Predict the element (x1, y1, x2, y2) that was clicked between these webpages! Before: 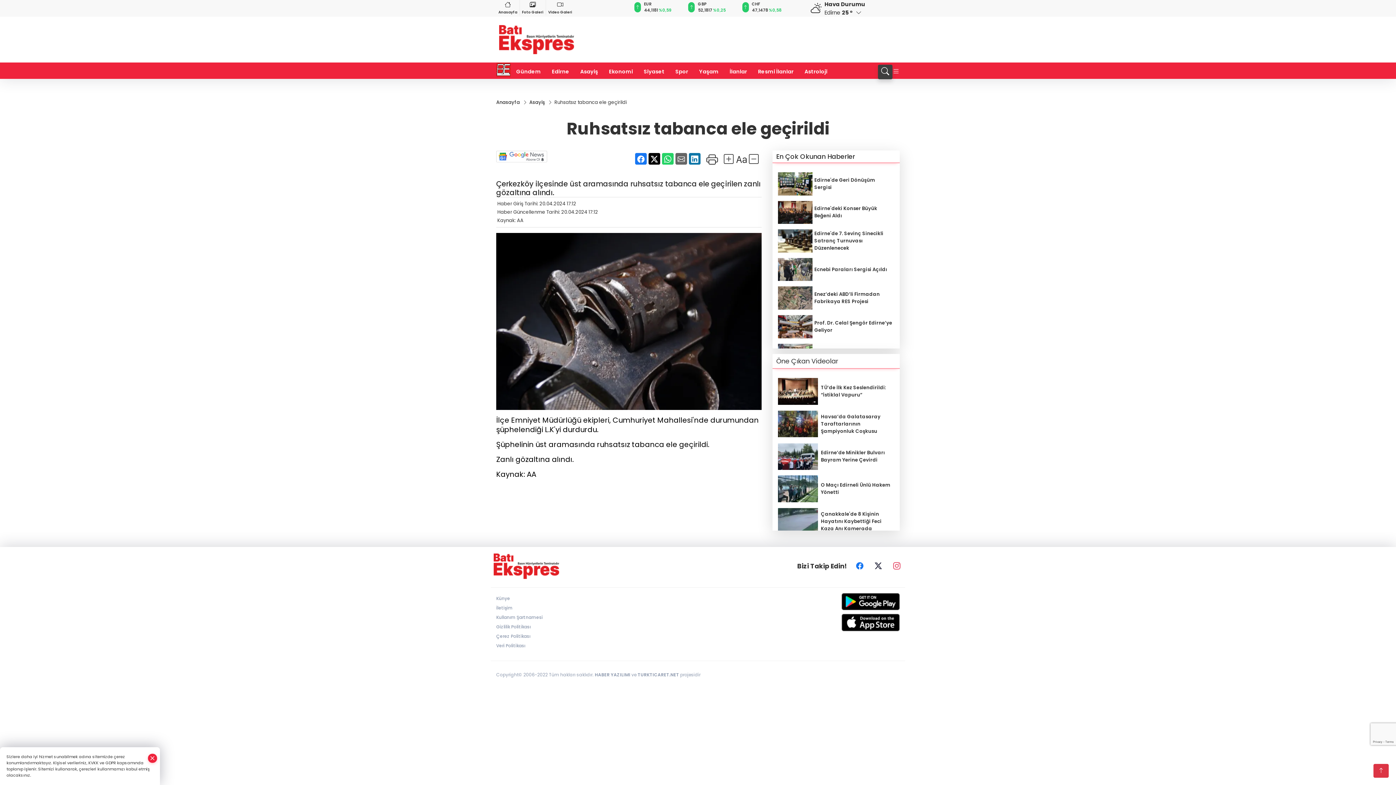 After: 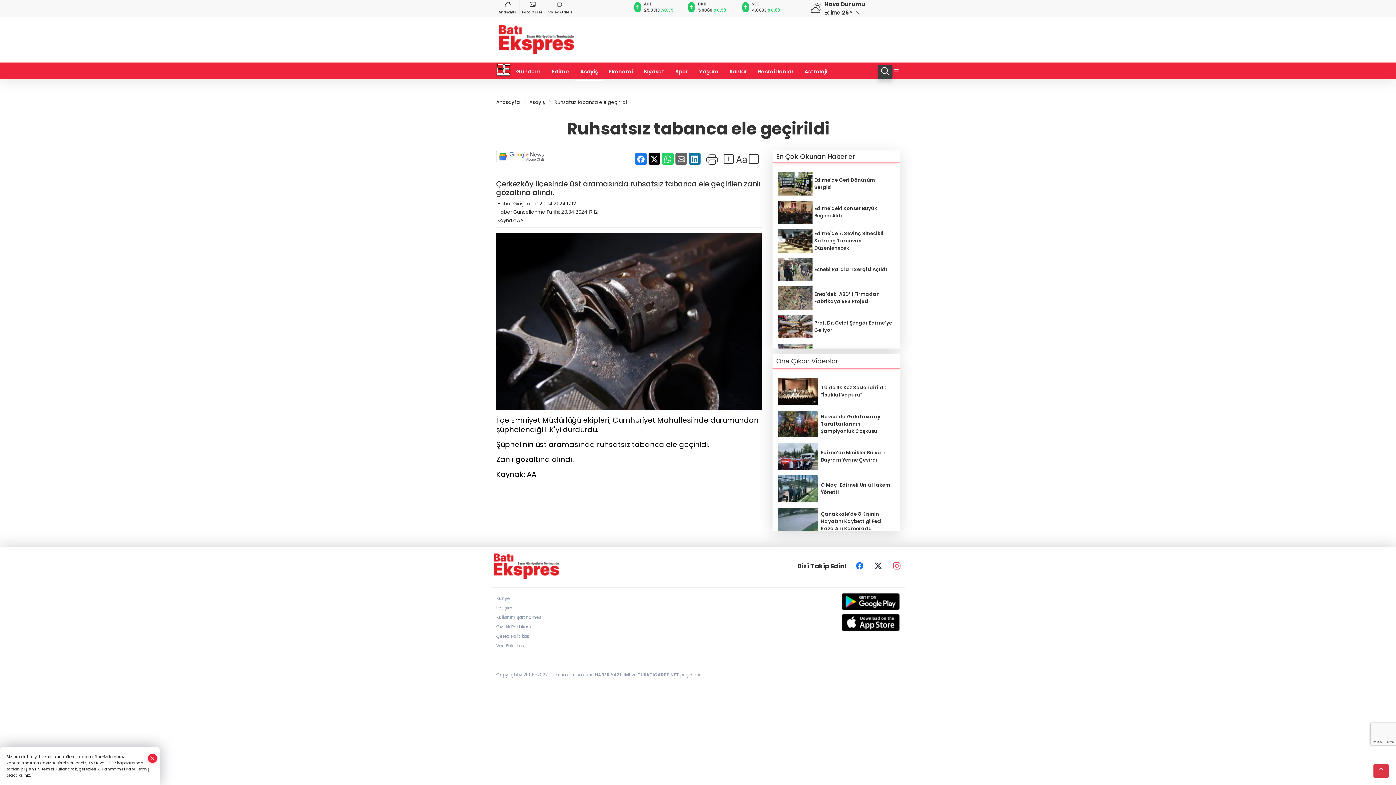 Action: label: Asayiş bbox: (574, 62, 603, 81)